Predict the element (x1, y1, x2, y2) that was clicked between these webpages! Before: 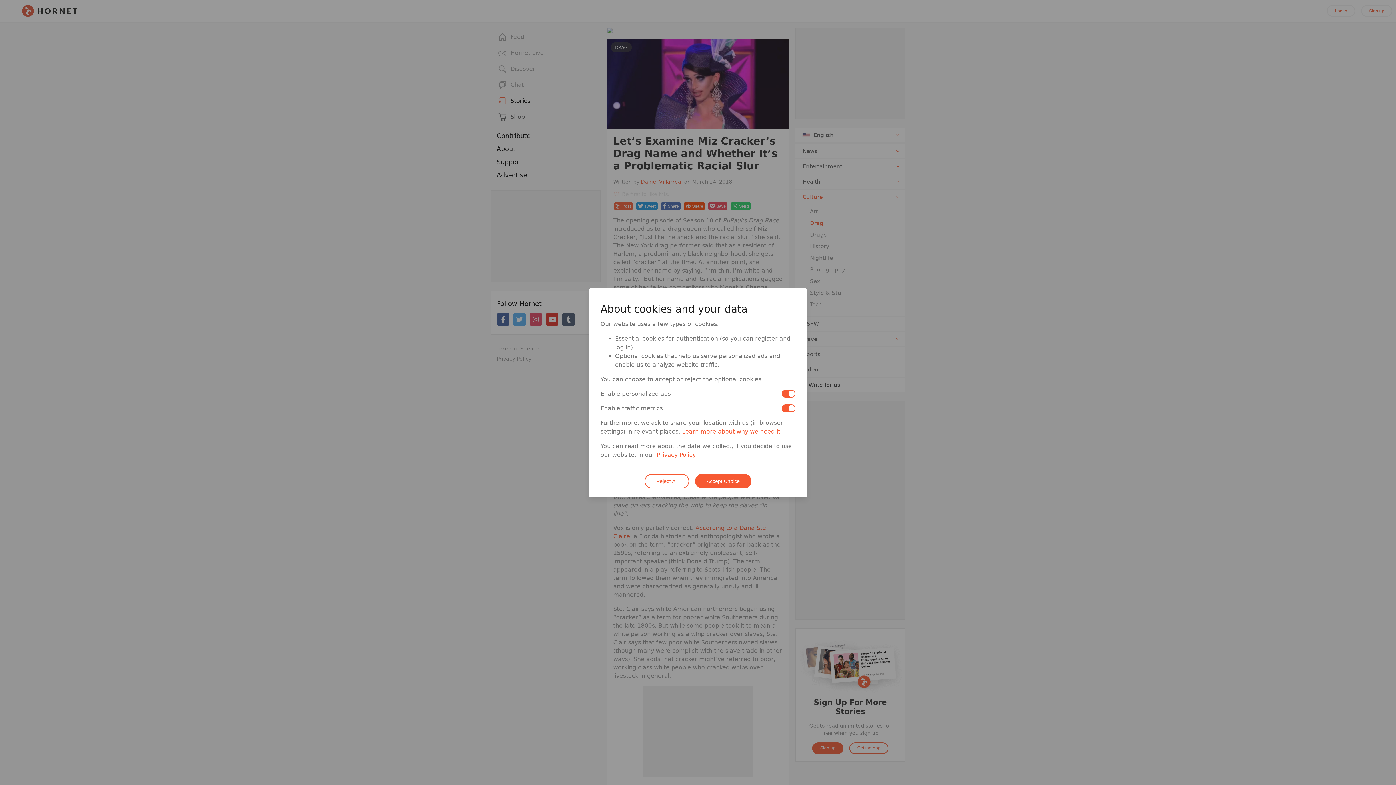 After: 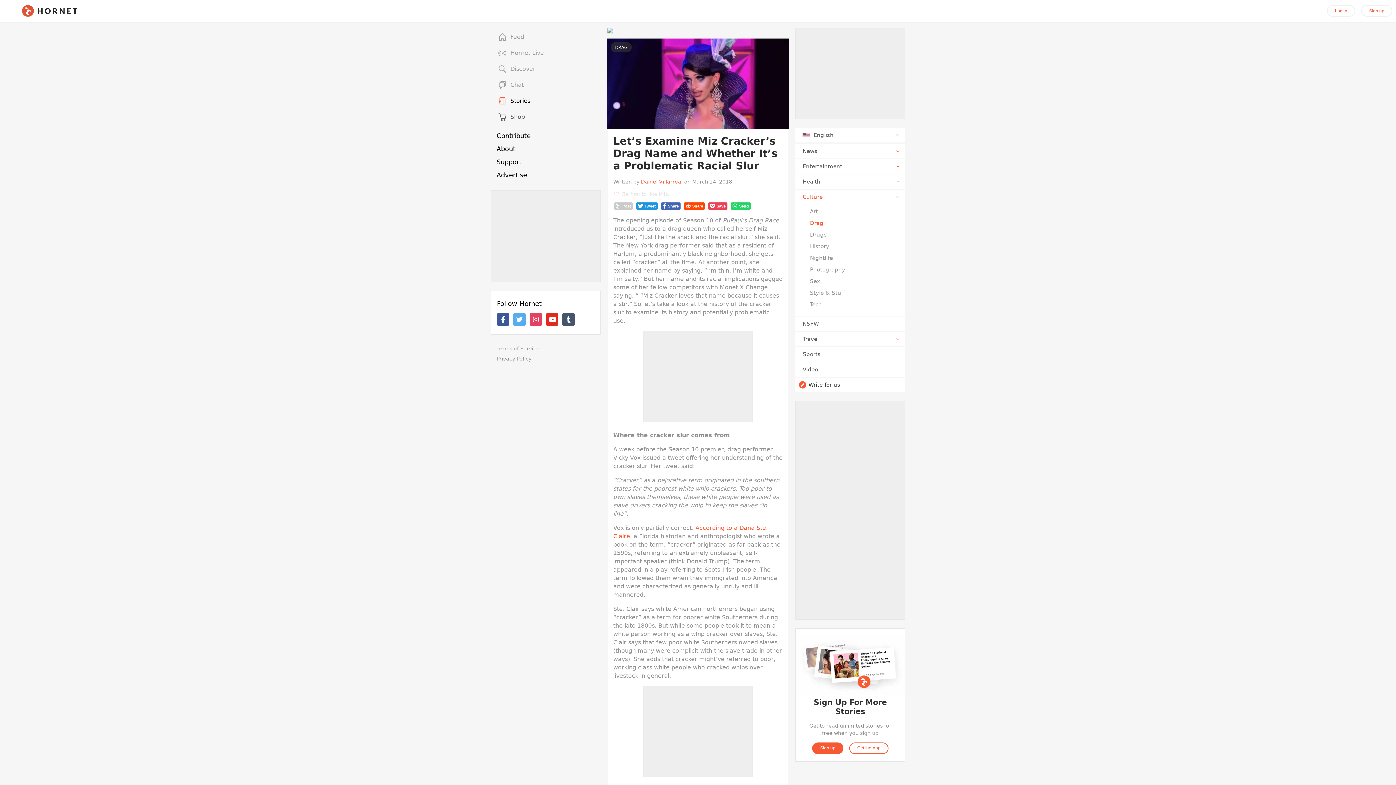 Action: label: Accept Choice bbox: (695, 474, 751, 488)